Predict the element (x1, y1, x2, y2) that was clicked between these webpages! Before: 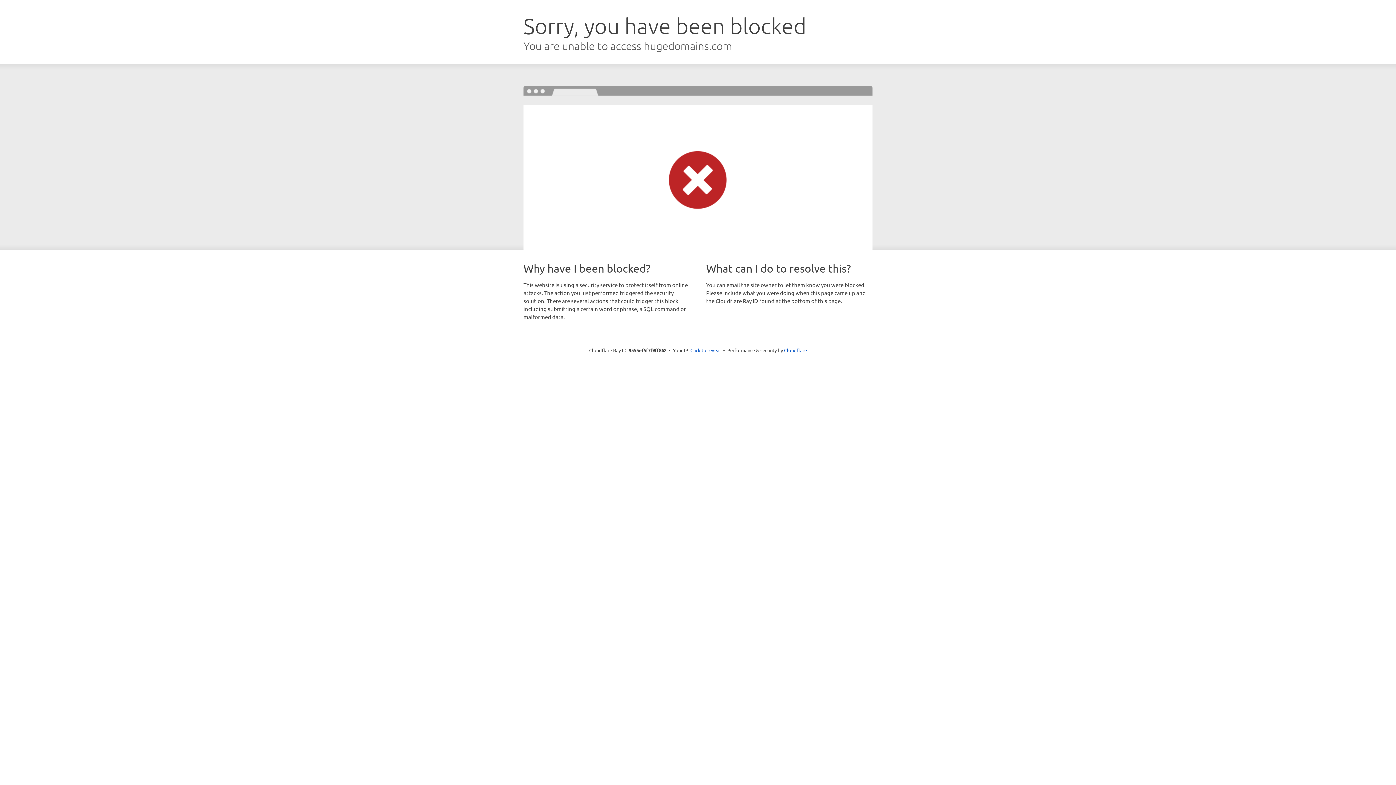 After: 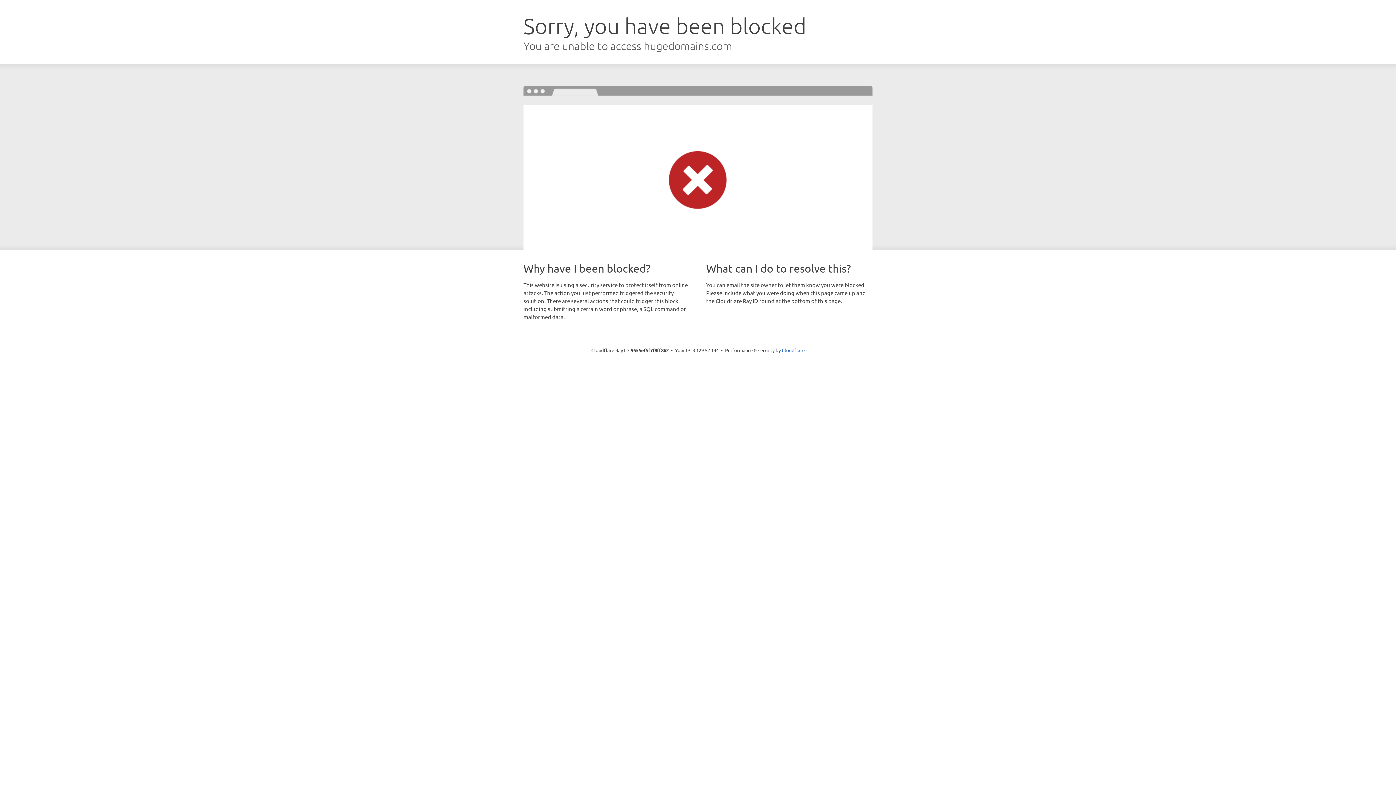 Action: bbox: (690, 346, 721, 353) label: Click to reveal